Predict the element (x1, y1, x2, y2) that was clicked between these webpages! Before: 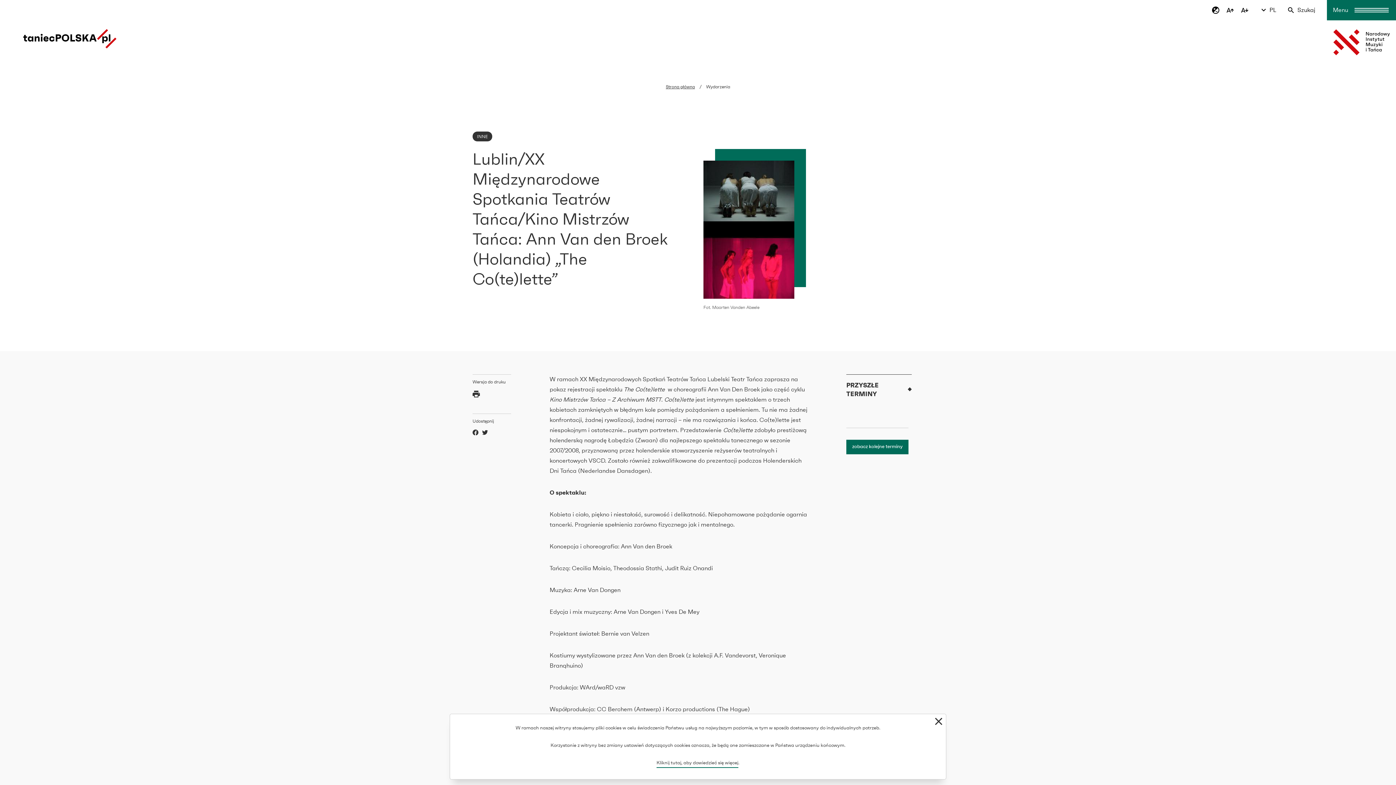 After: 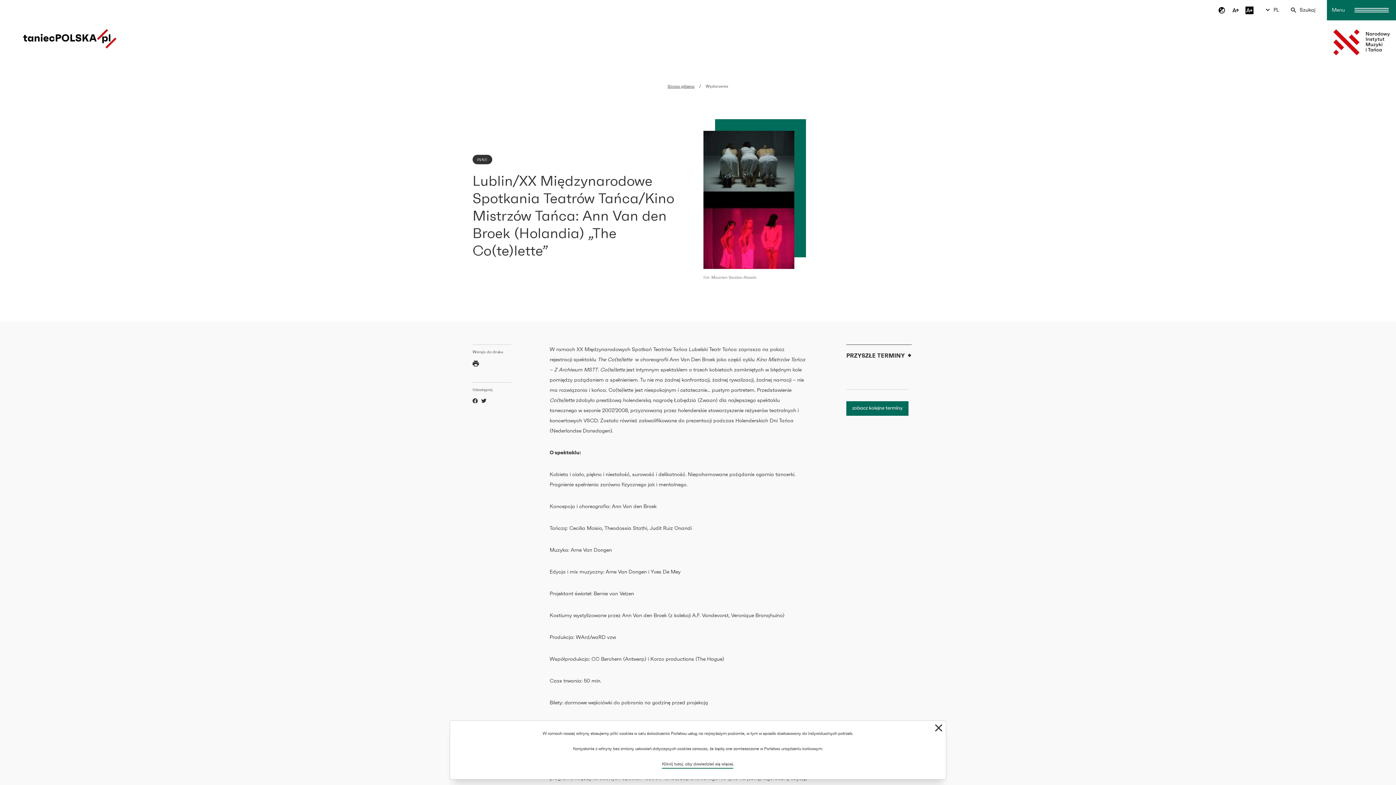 Action: bbox: (1240, 5, 1249, 14)